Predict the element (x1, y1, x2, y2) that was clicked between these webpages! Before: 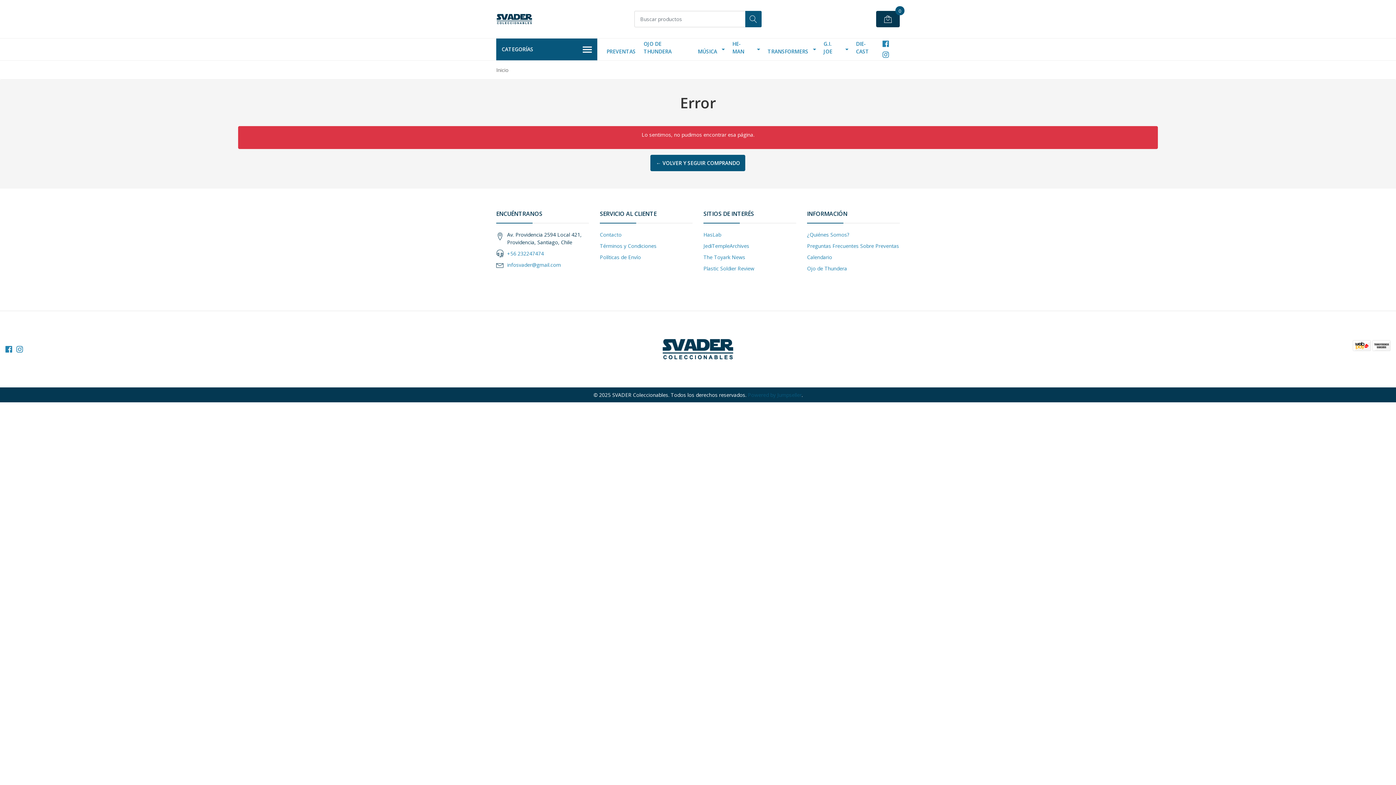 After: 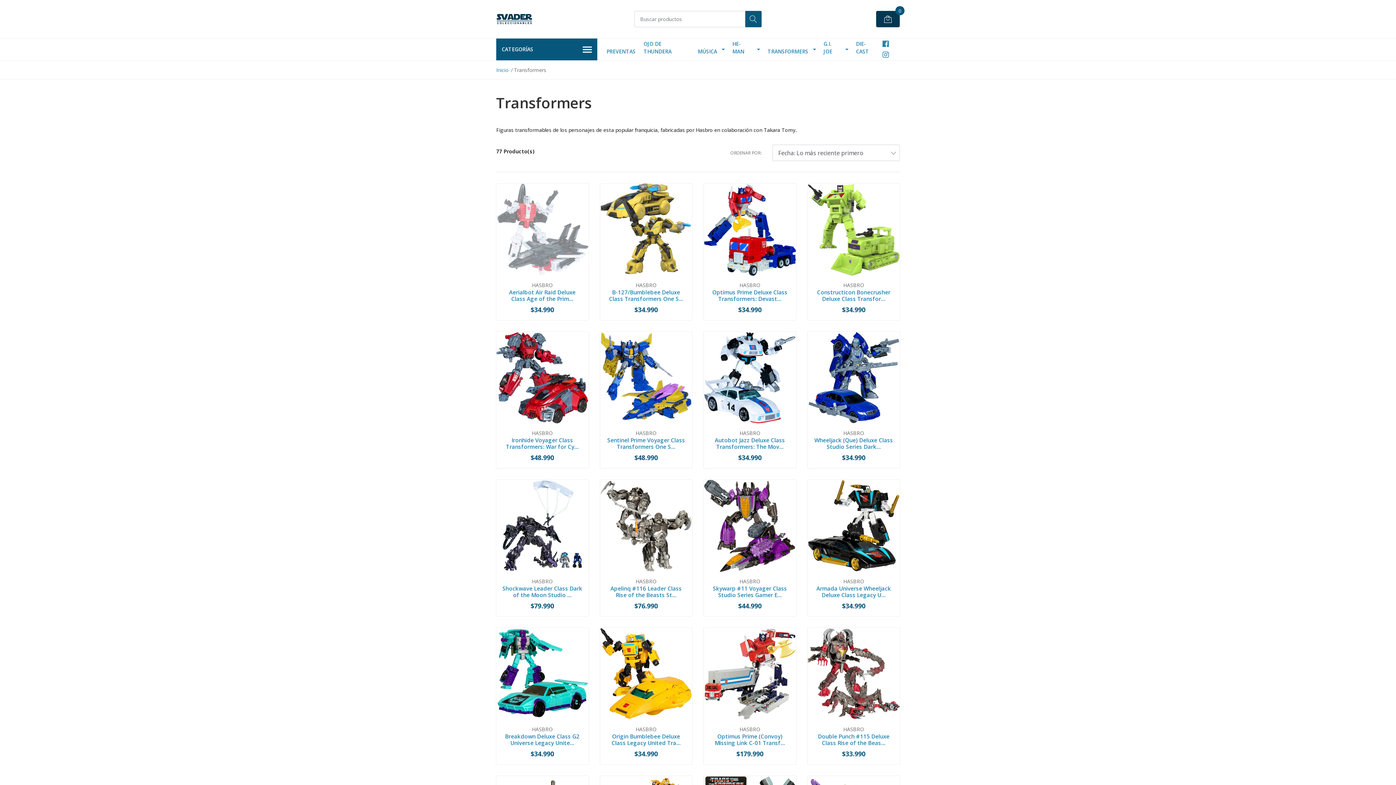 Action: label: TRANSFORMERS bbox: (764, 40, 819, 62)